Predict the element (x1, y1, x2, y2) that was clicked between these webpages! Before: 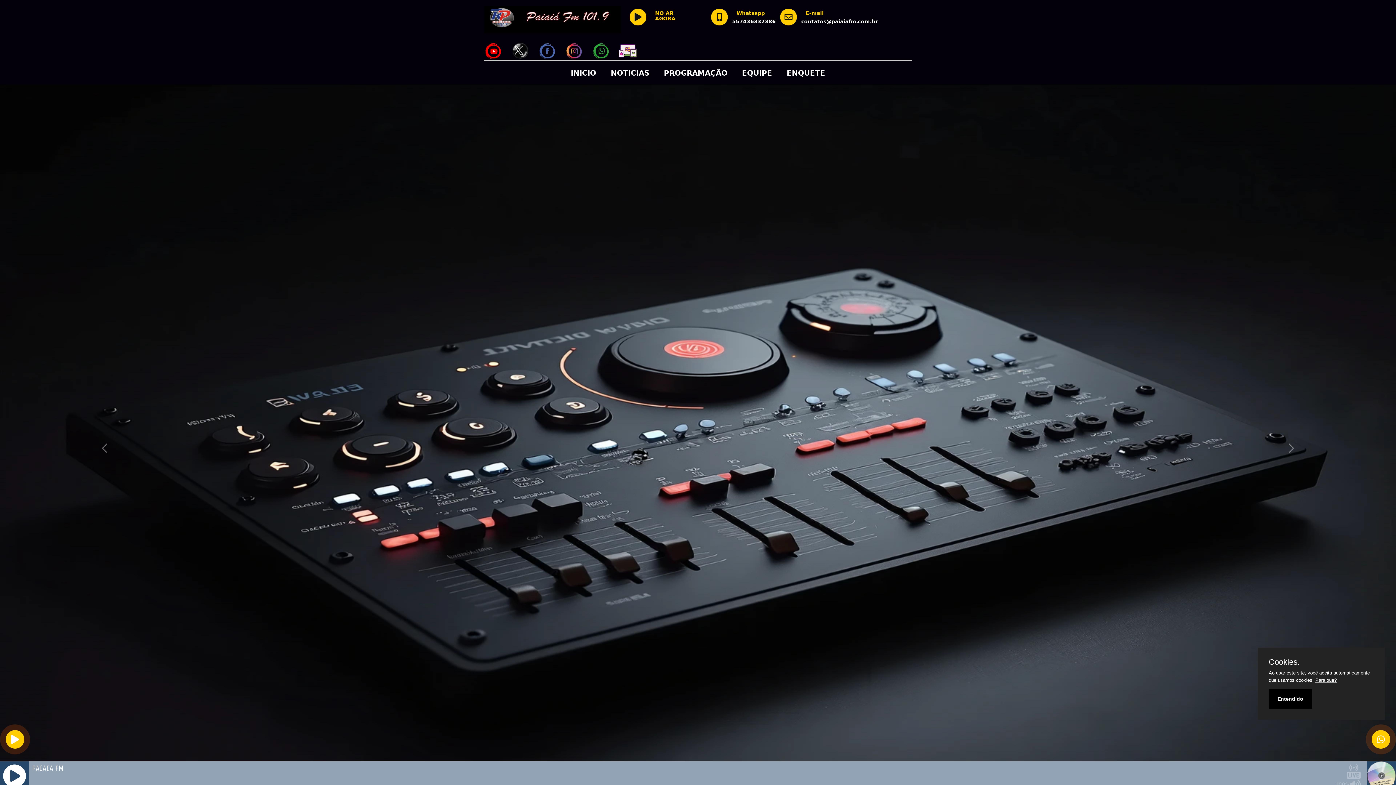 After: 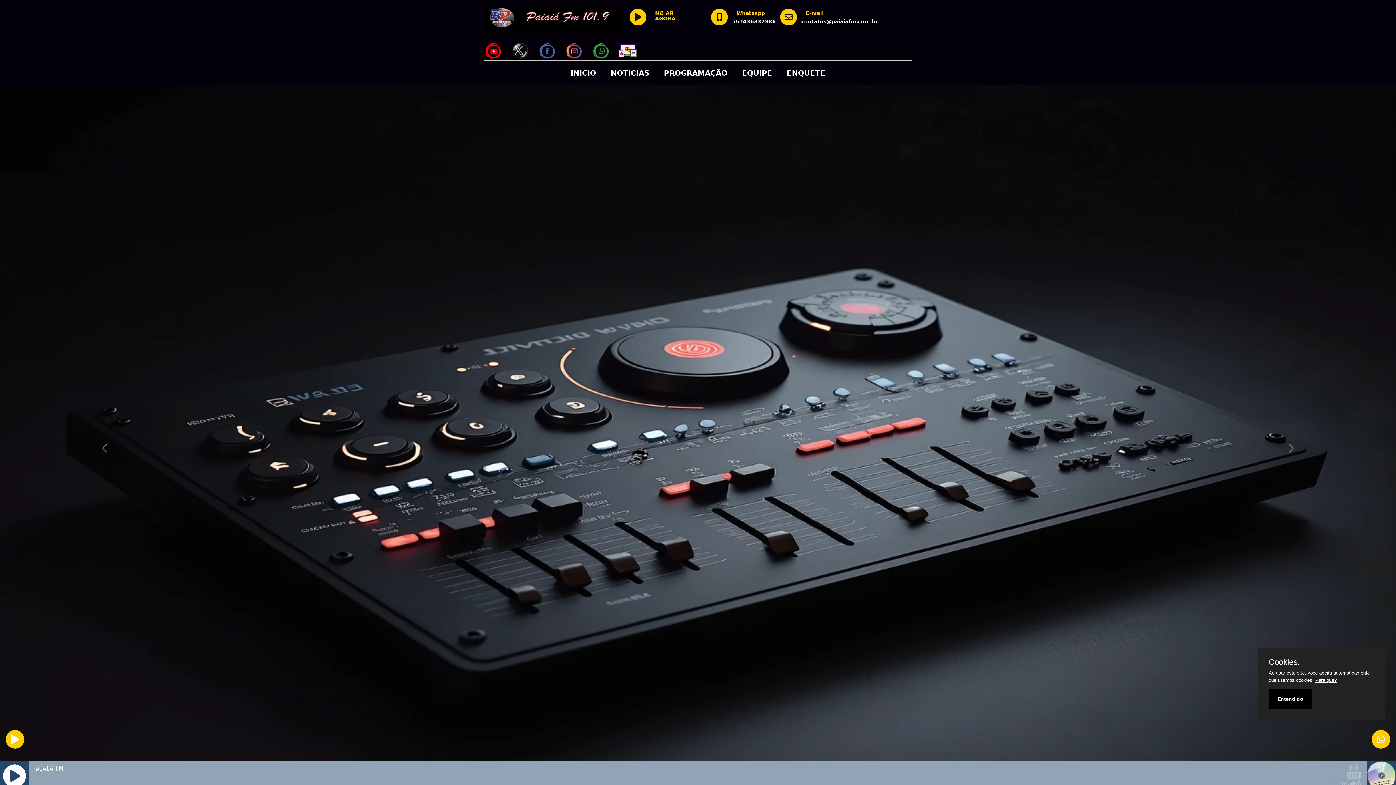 Action: bbox: (484, 41, 502, 60)